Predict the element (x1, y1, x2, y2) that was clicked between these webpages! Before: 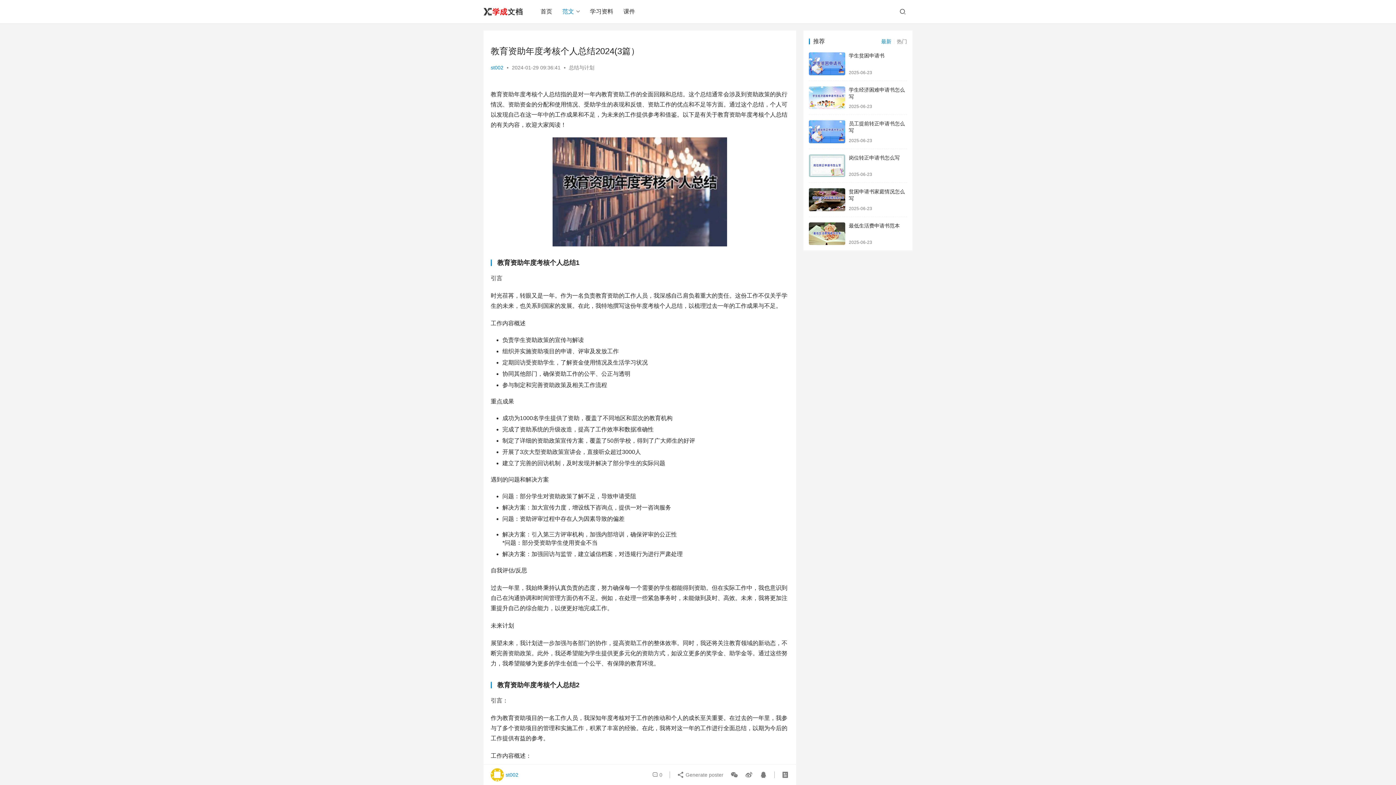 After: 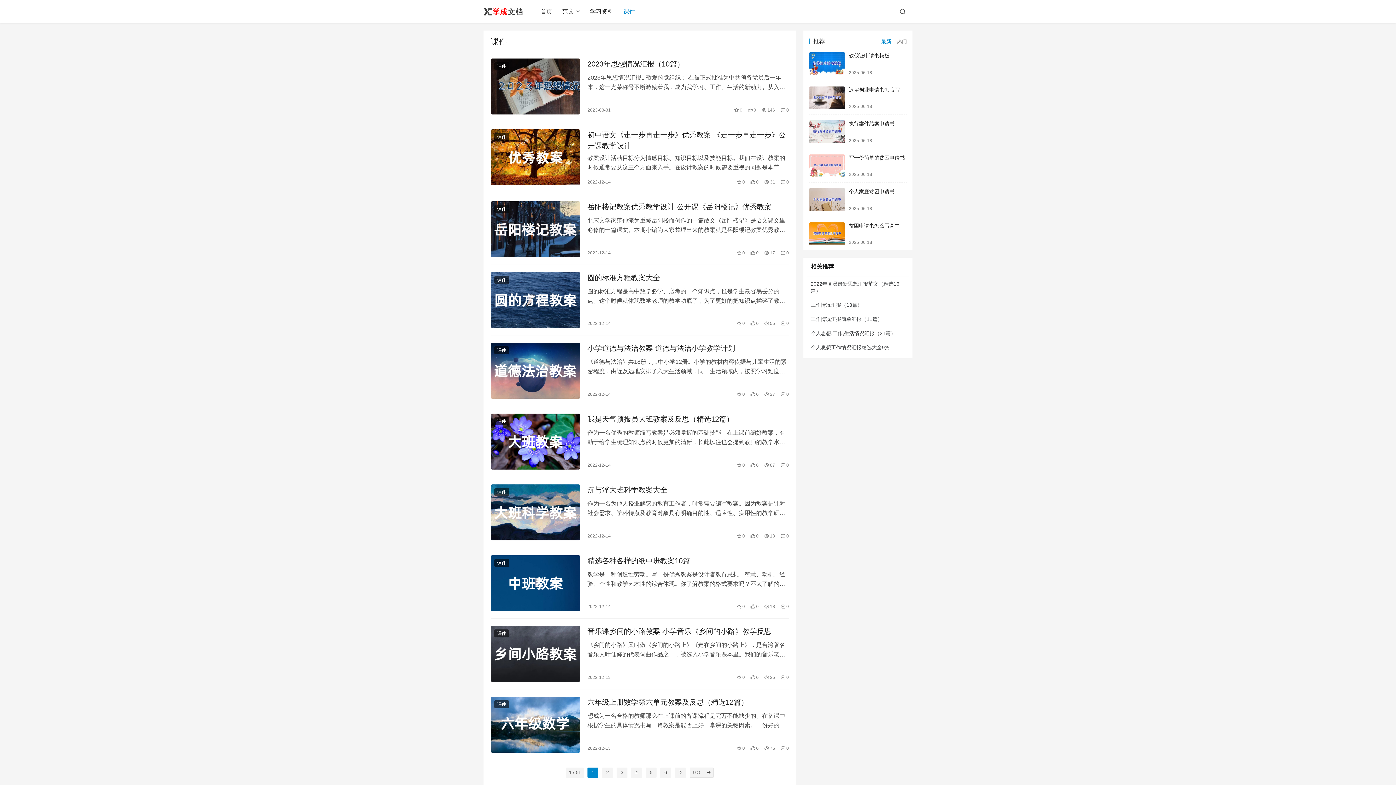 Action: bbox: (618, 0, 640, 23) label: 课件